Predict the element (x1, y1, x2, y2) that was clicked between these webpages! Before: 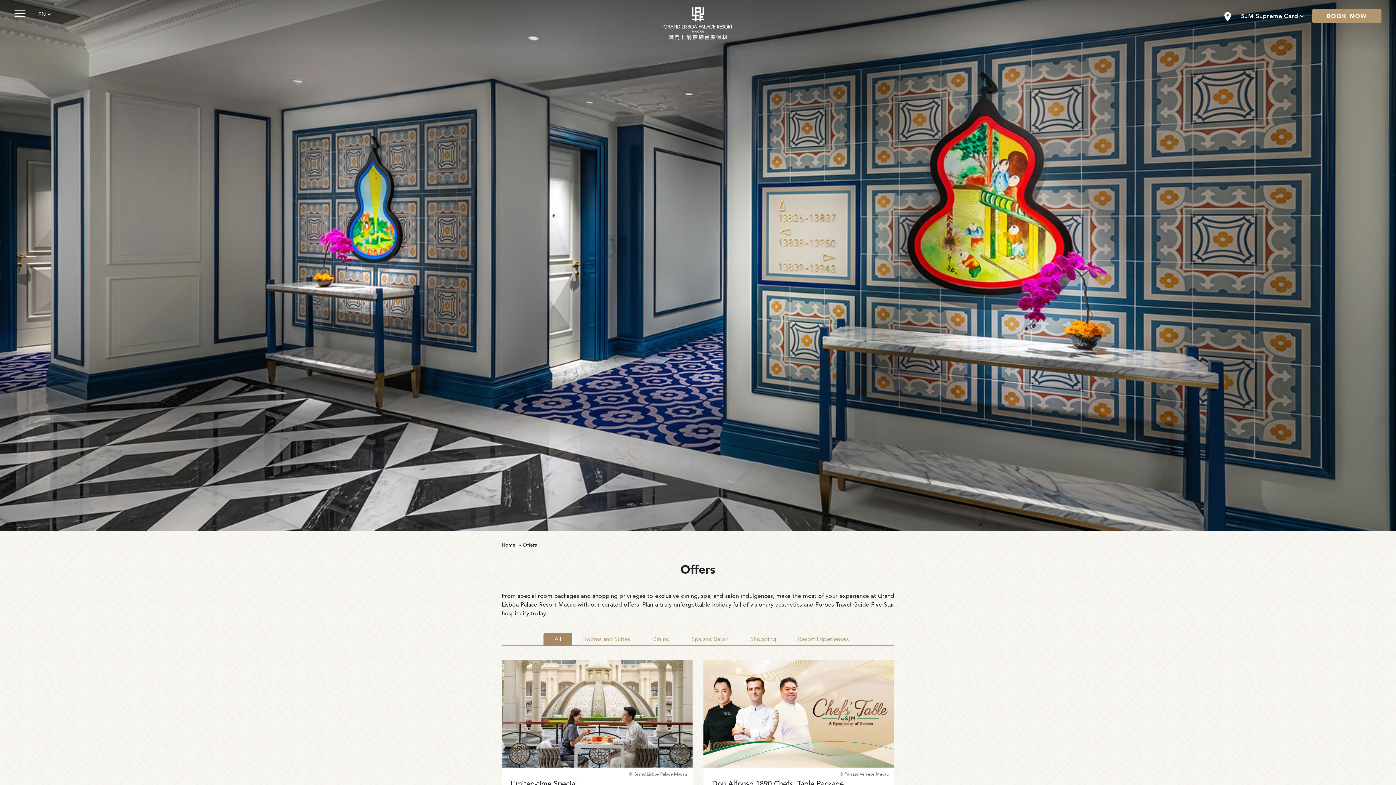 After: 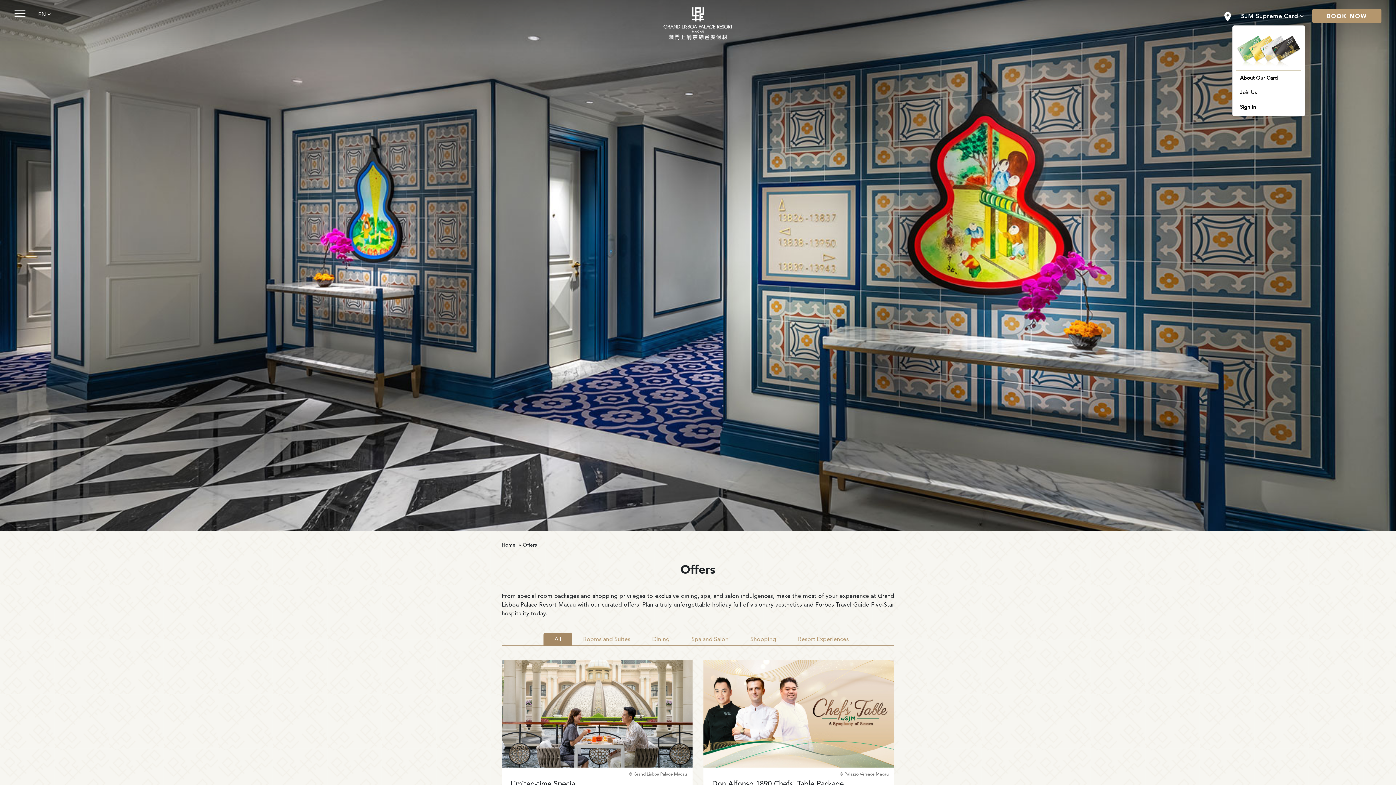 Action: label: SJM Supreme Card  bbox: (1241, 13, 1300, 19)